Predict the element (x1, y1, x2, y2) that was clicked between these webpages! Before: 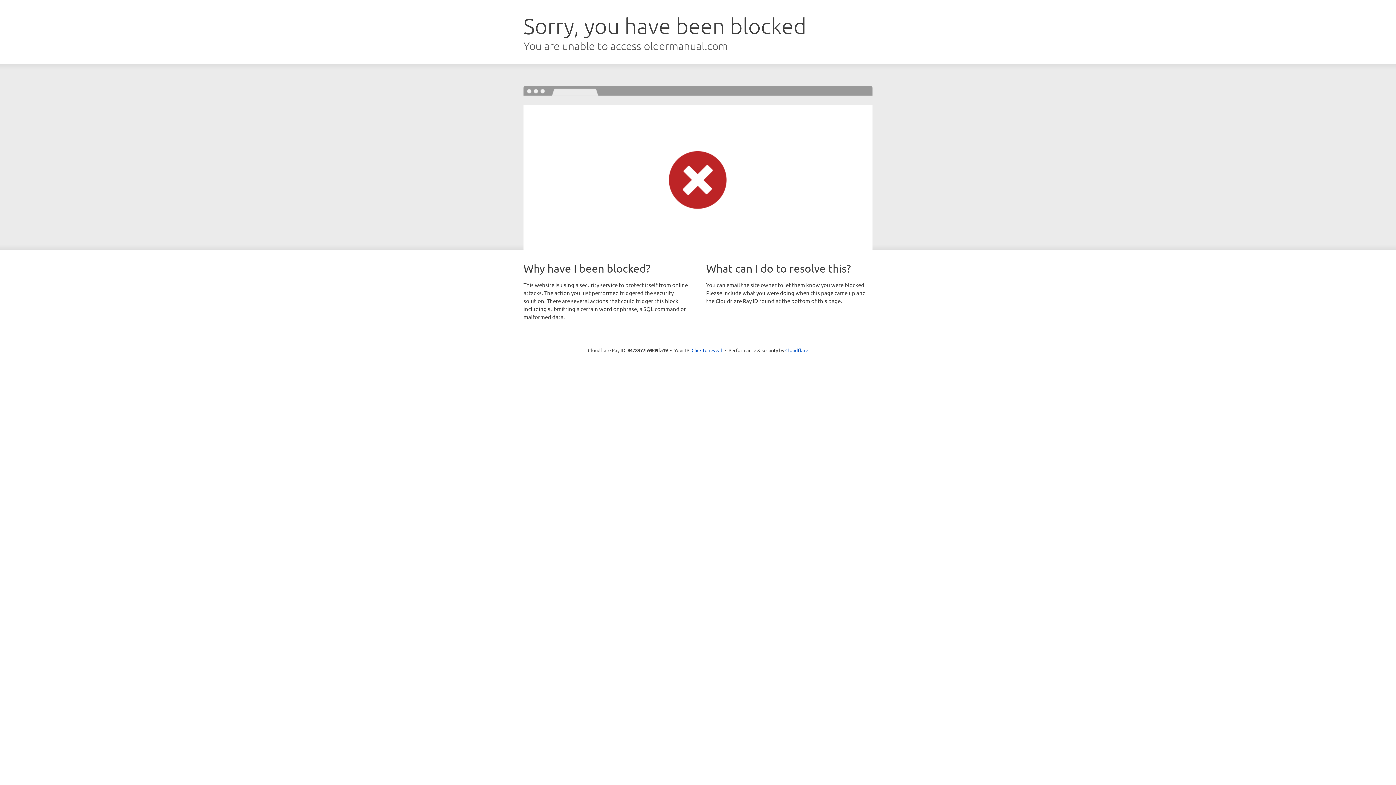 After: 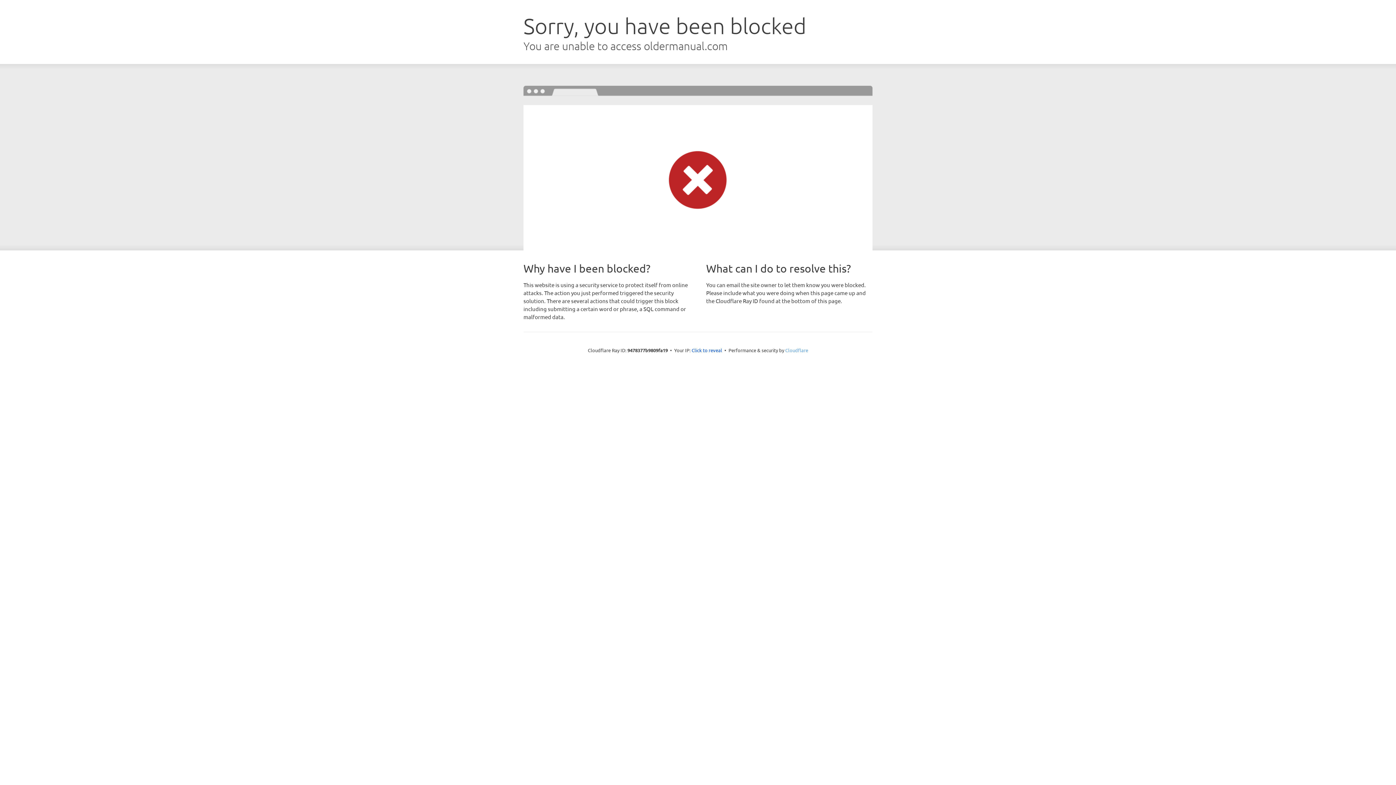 Action: bbox: (785, 347, 808, 353) label: Cloudflare